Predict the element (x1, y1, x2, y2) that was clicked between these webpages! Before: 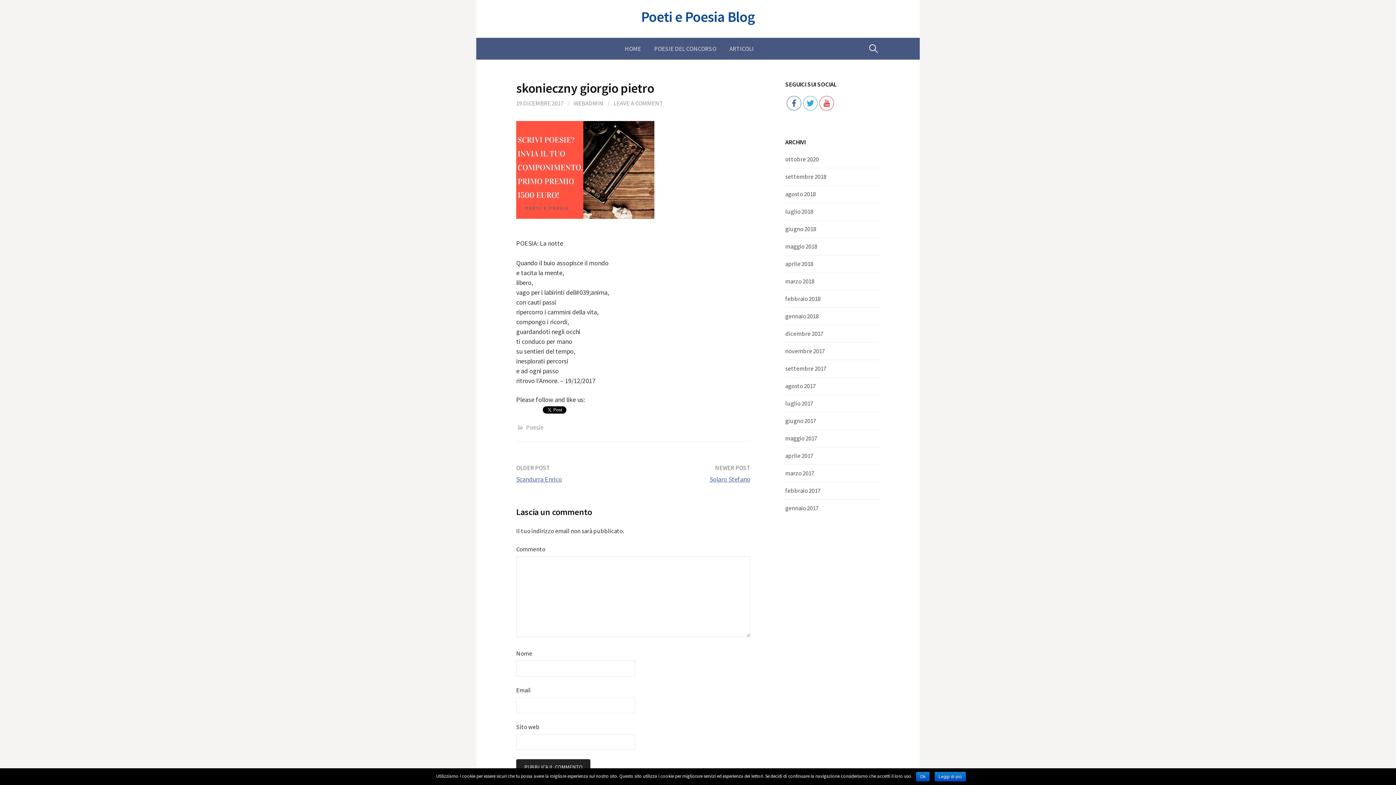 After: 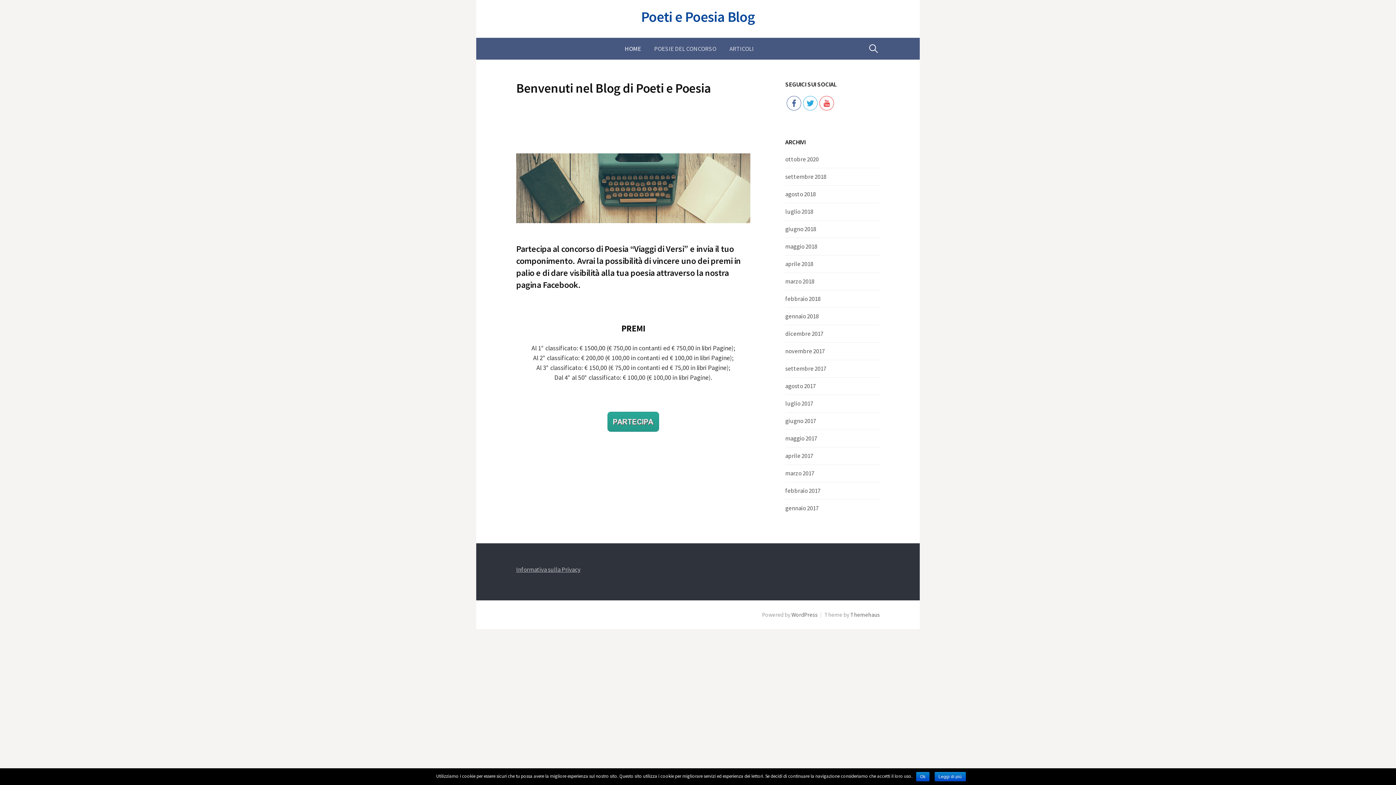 Action: bbox: (624, 37, 647, 59) label: HOME